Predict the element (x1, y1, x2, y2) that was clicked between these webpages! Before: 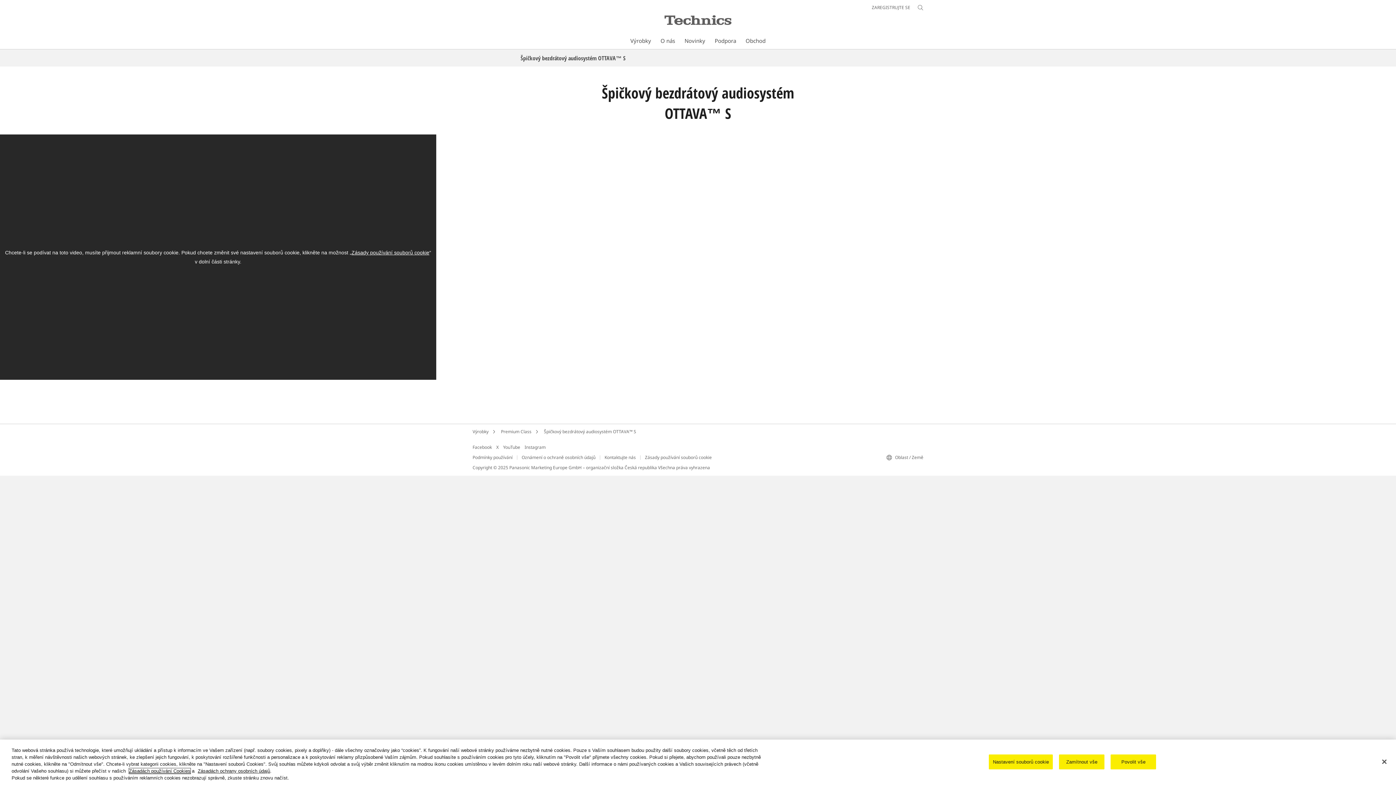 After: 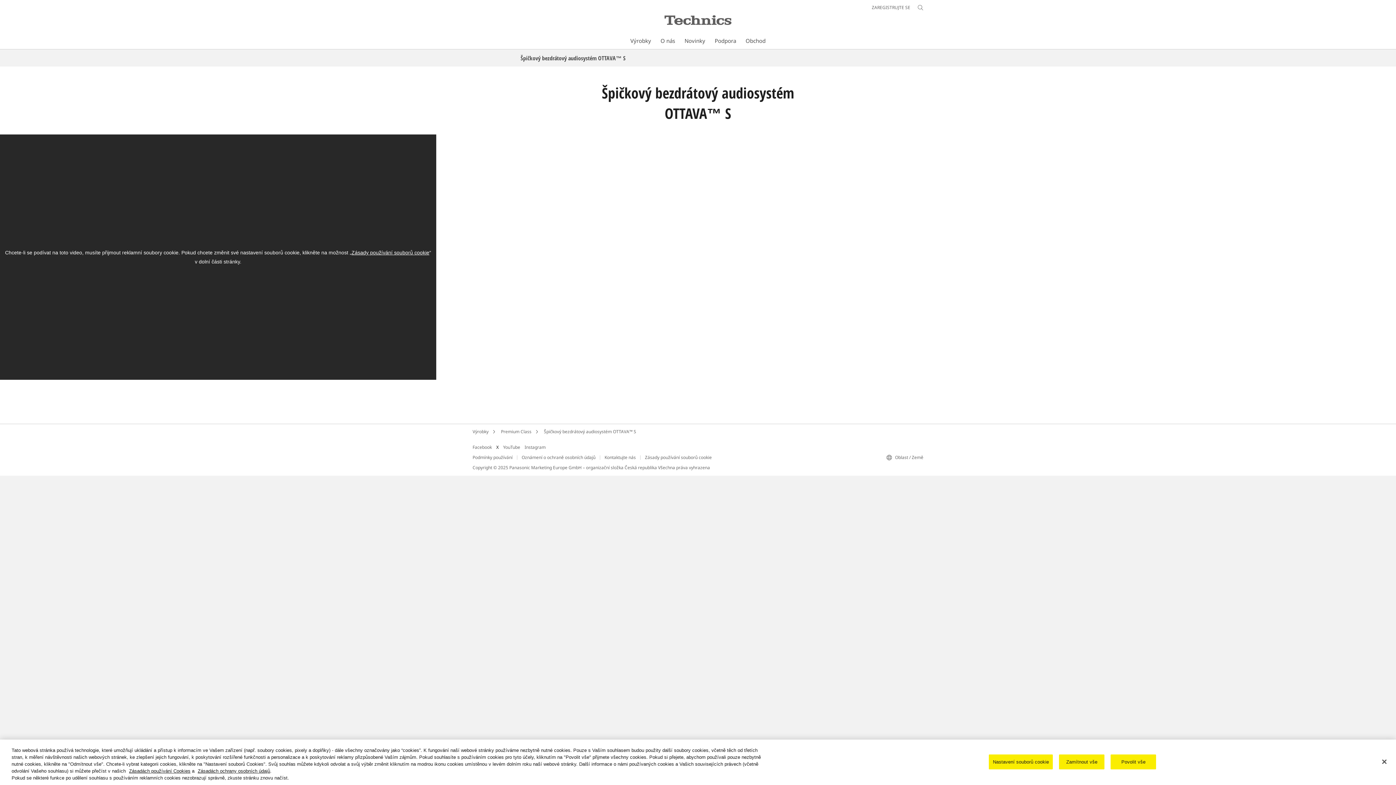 Action: bbox: (496, 444, 498, 450) label: X